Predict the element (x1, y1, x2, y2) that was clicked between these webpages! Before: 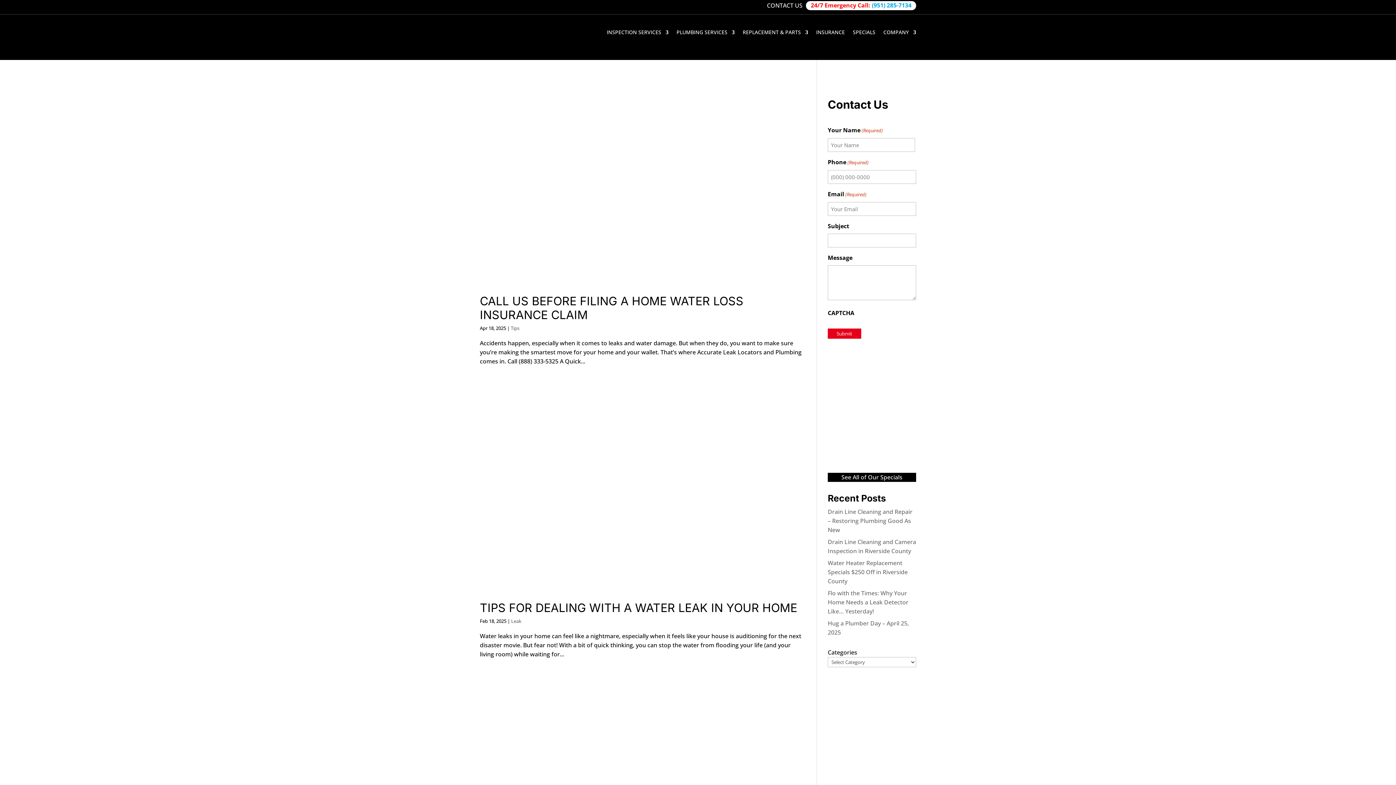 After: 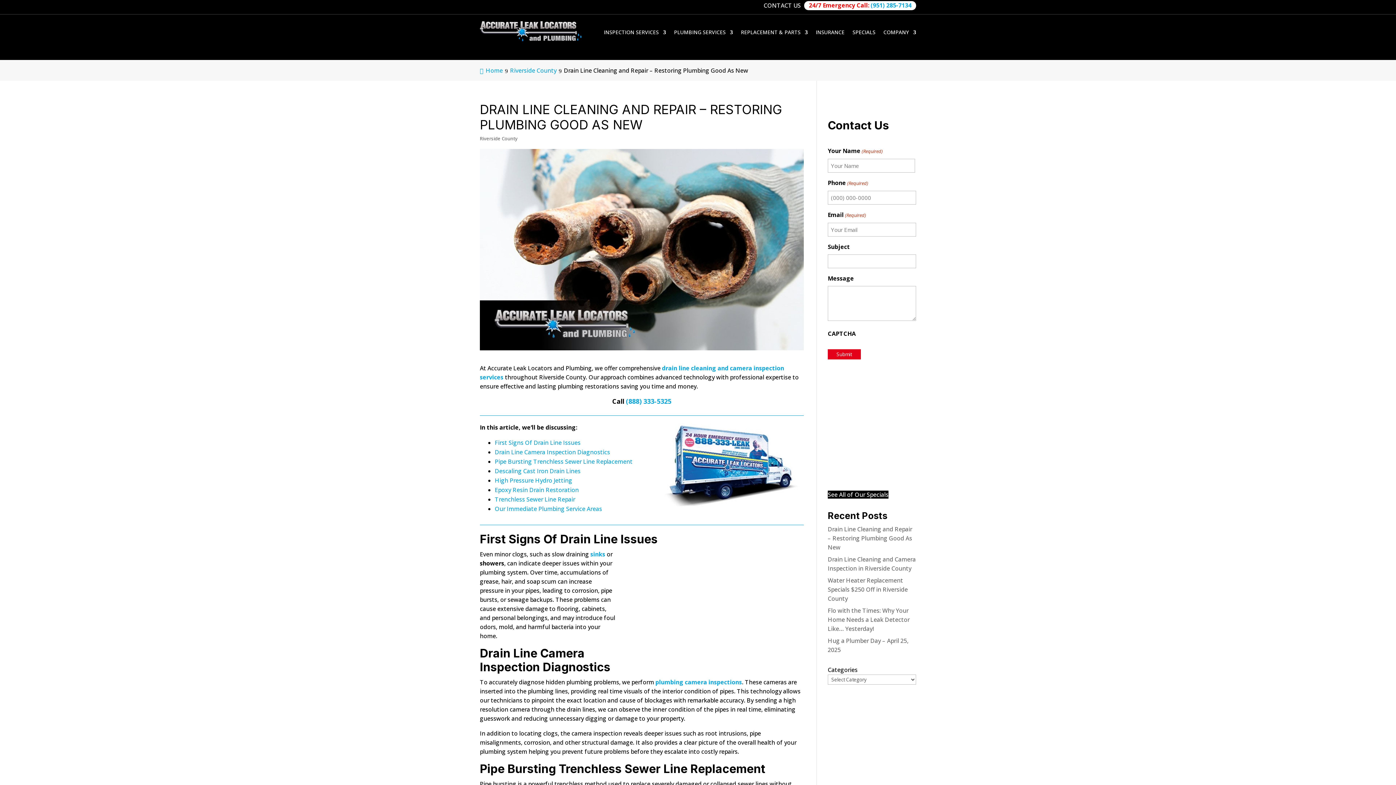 Action: bbox: (828, 508, 912, 534) label: Drain Line Cleaning and Repair – Restoring Plumbing Good As New